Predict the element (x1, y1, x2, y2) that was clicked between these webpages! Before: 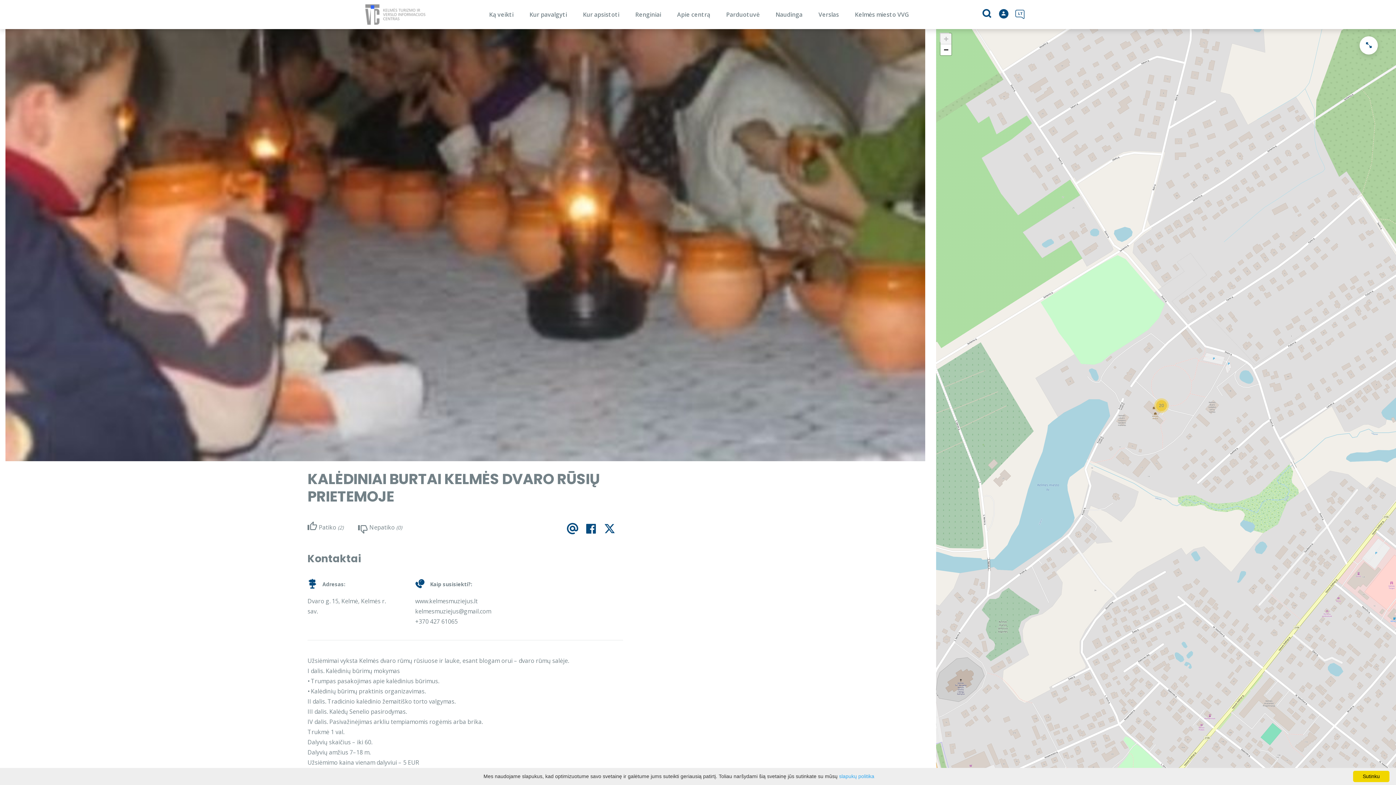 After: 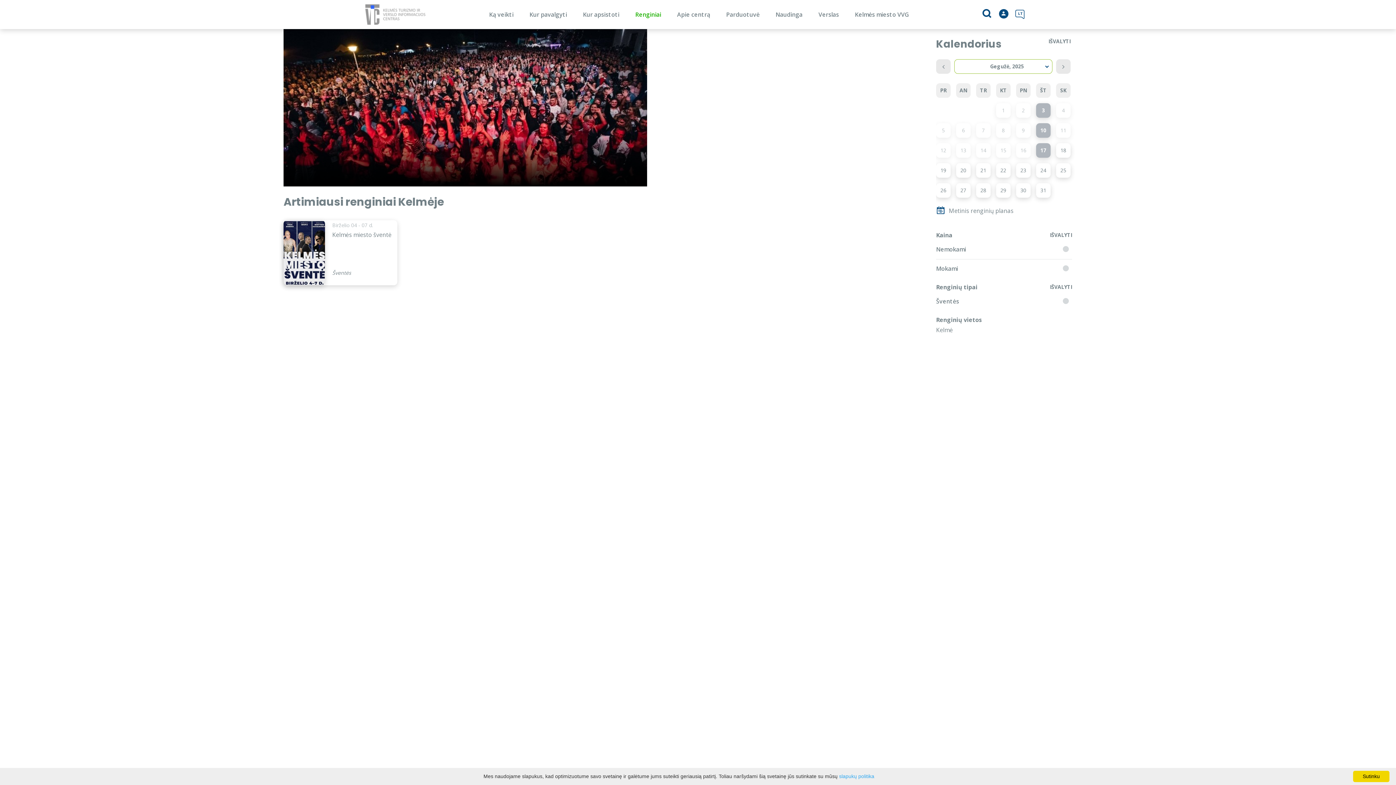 Action: label: Renginiai bbox: (627, 0, 669, 29)